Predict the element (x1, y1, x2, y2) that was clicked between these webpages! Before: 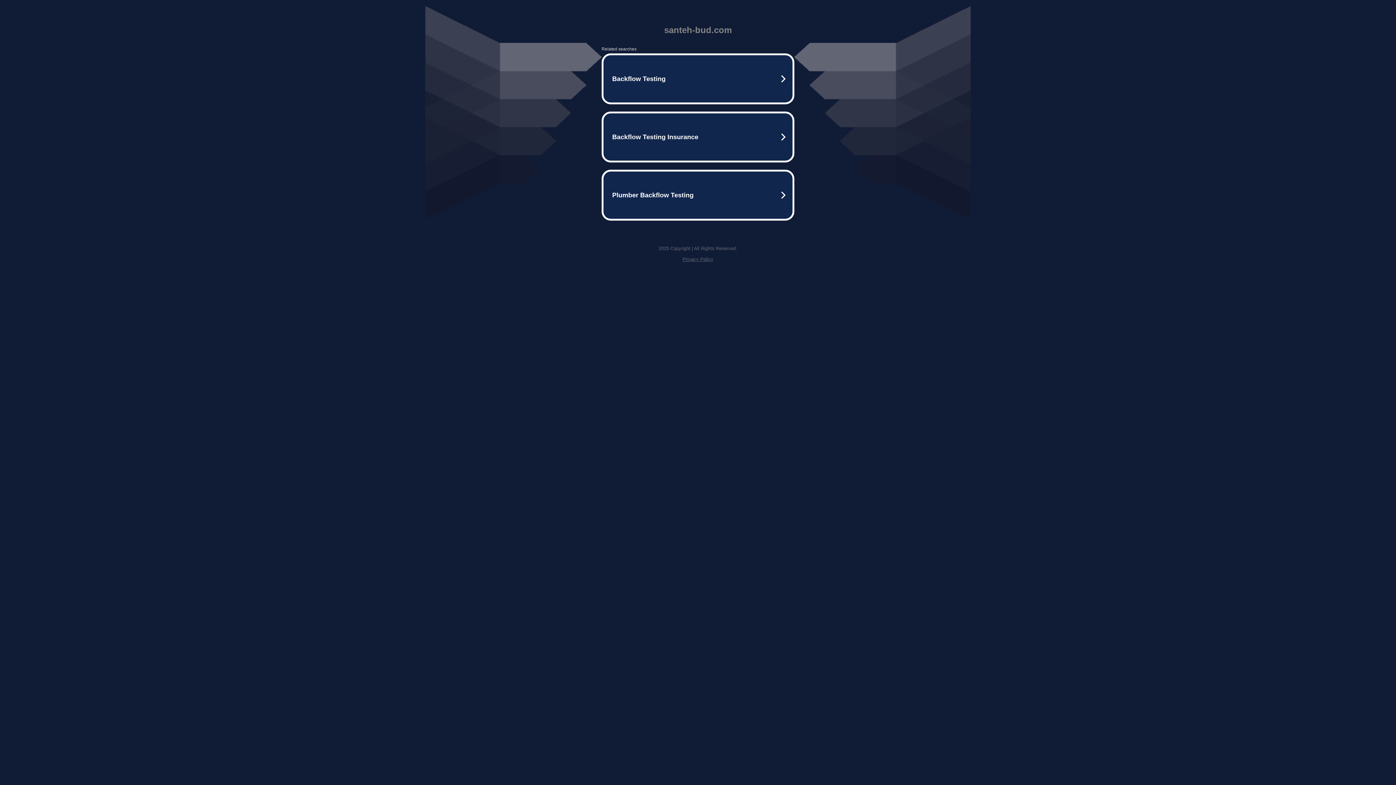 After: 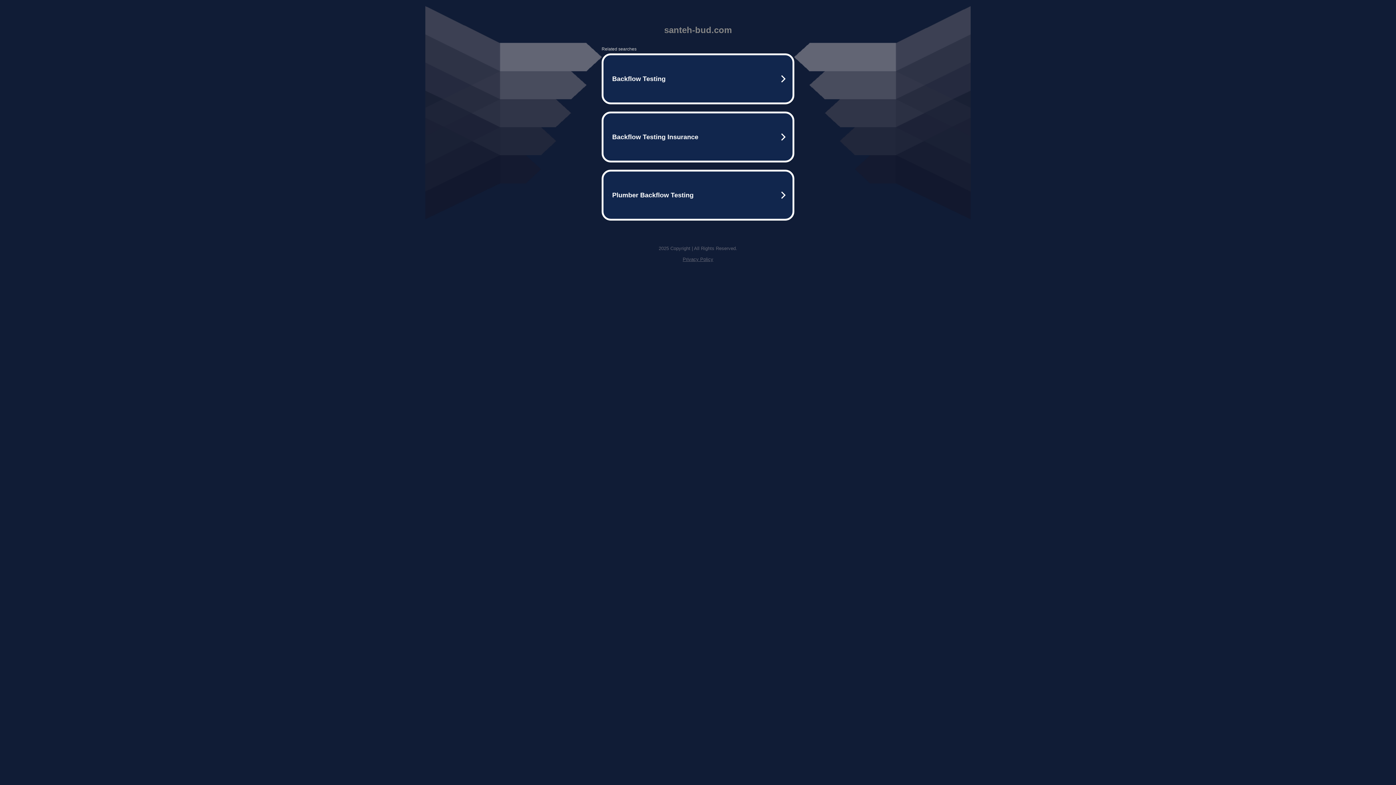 Action: bbox: (682, 256, 713, 262) label: Privacy Policy